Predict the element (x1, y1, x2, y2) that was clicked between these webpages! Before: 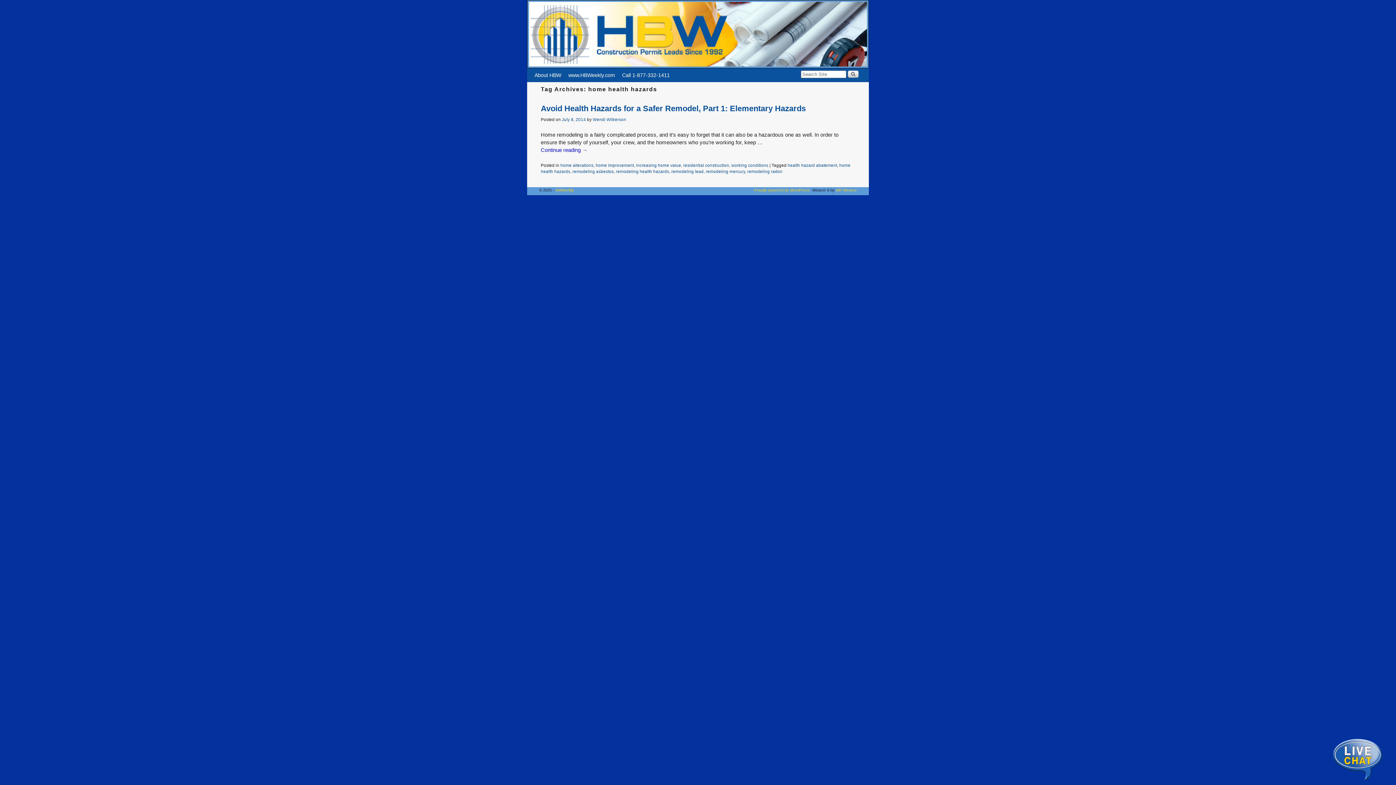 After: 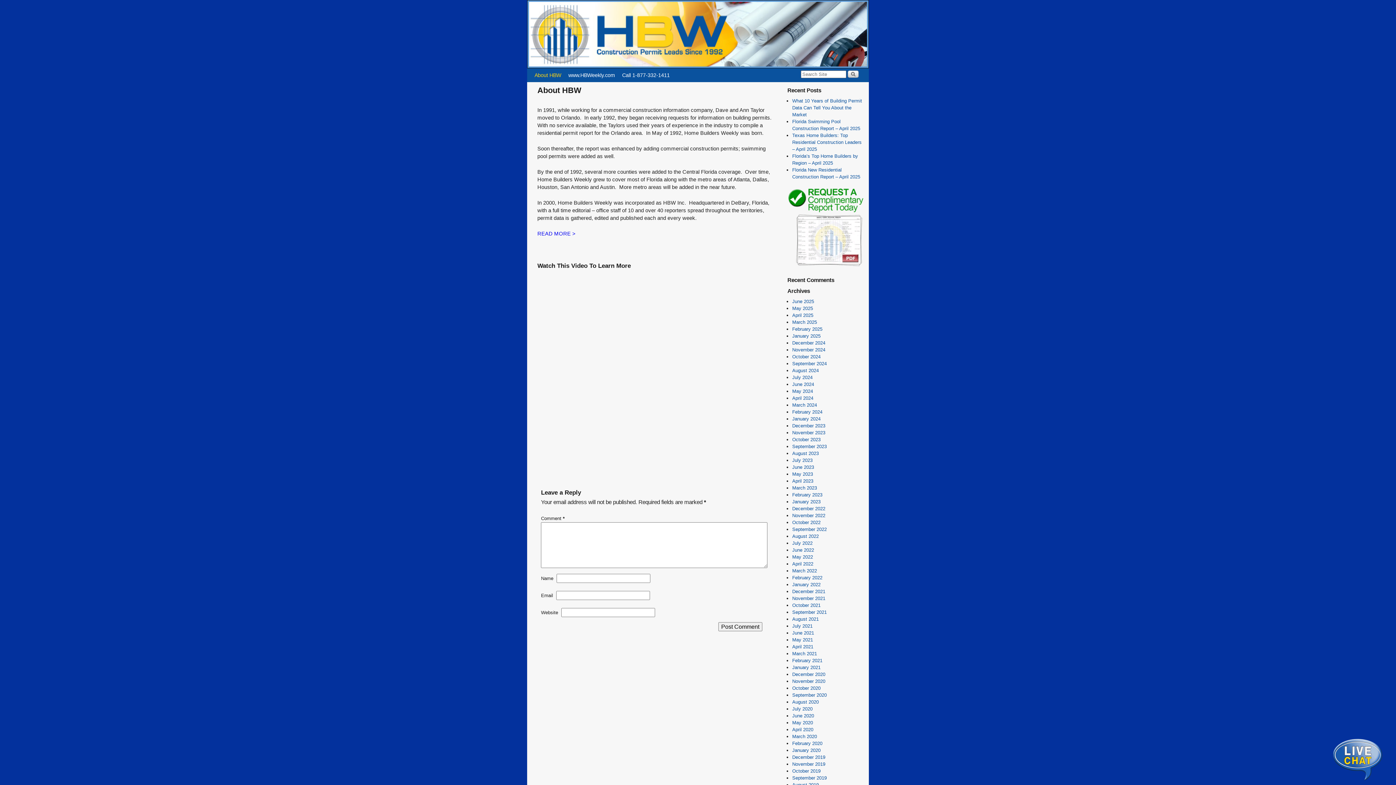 Action: label: About HBW bbox: (531, 68, 564, 82)